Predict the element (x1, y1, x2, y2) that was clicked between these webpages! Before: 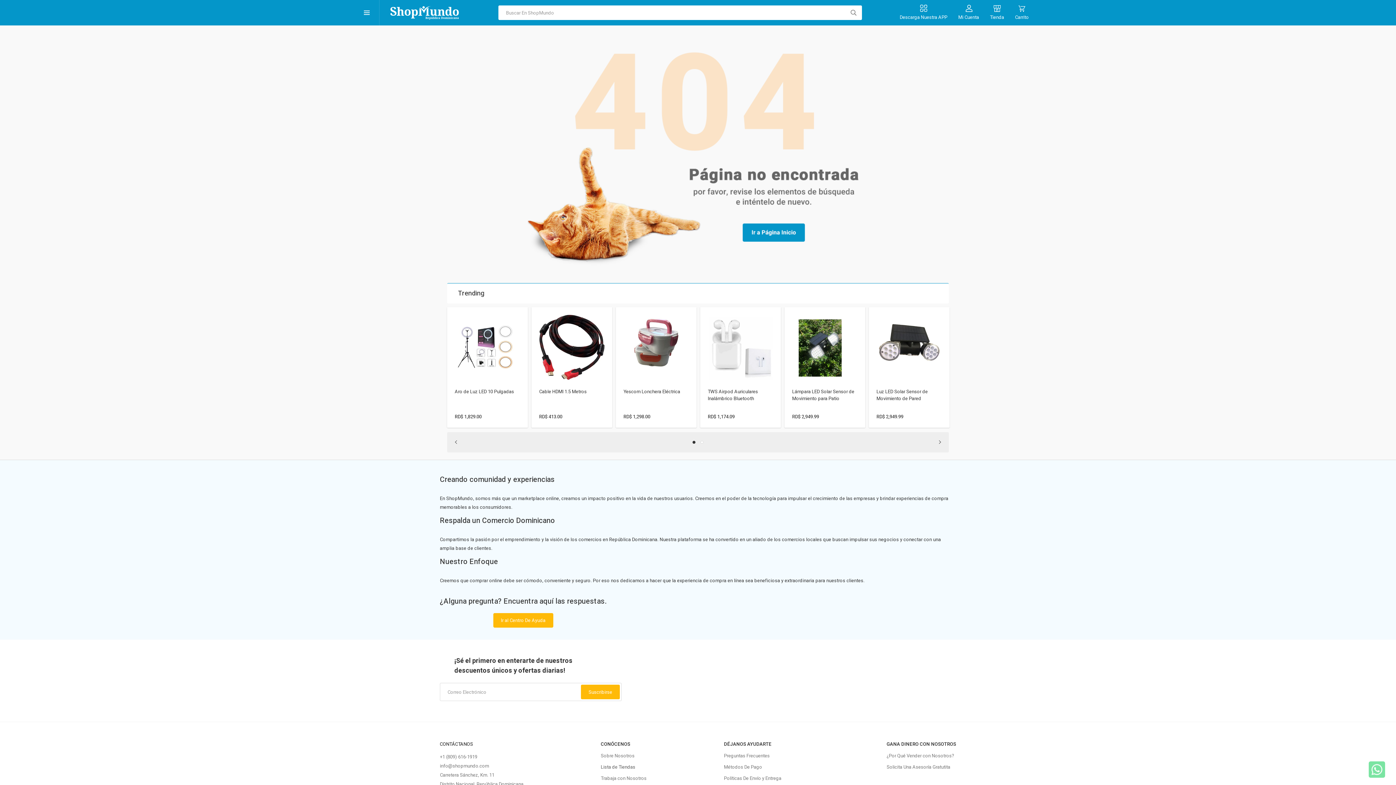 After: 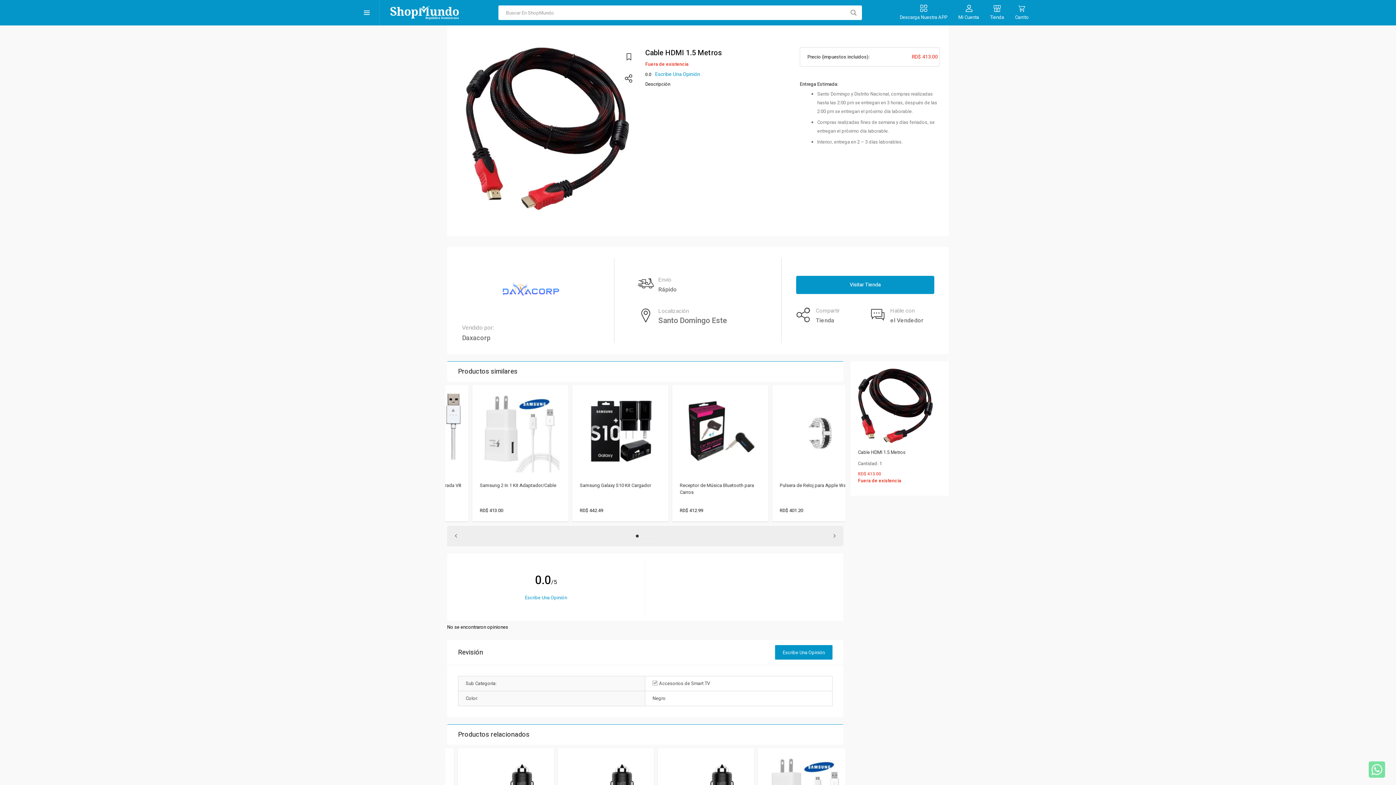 Action: bbox: (539, 314, 604, 380)